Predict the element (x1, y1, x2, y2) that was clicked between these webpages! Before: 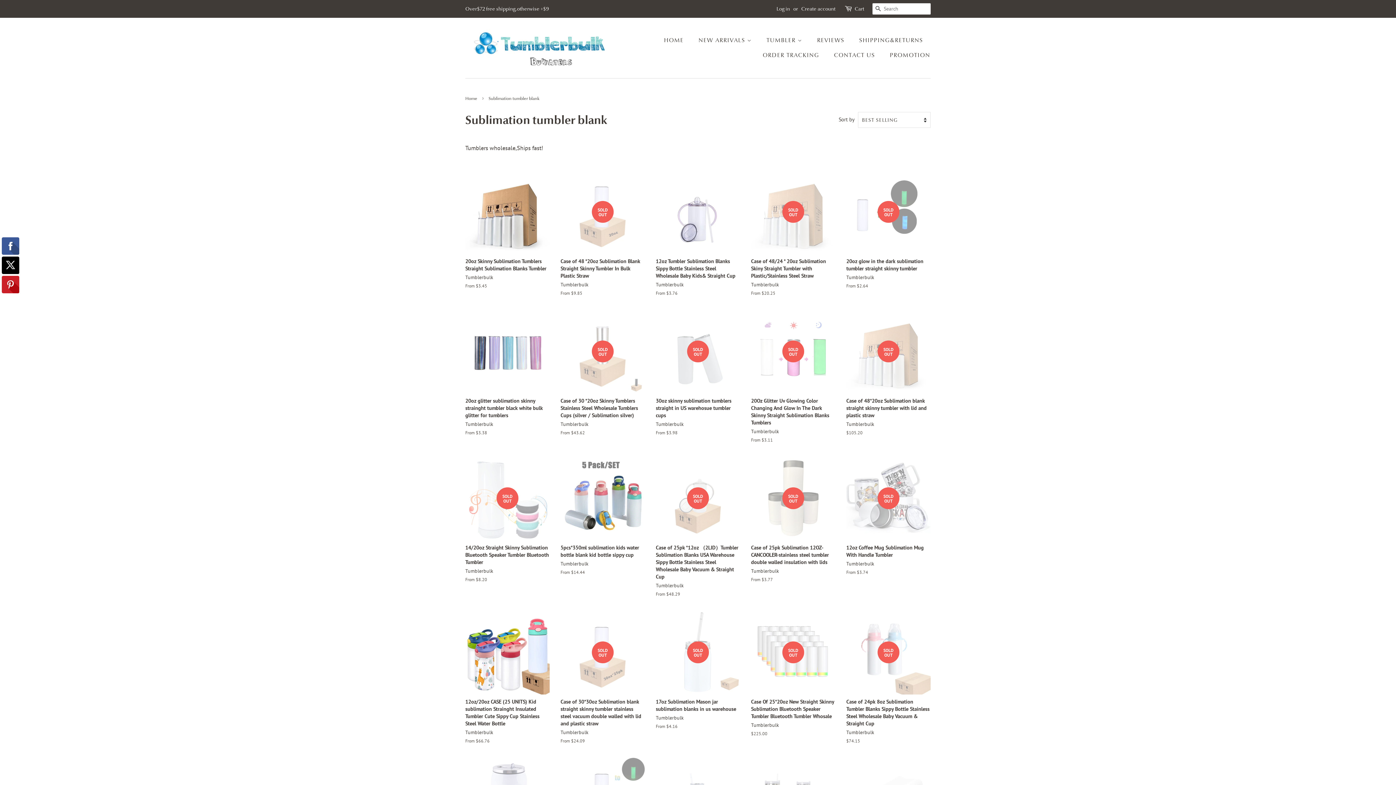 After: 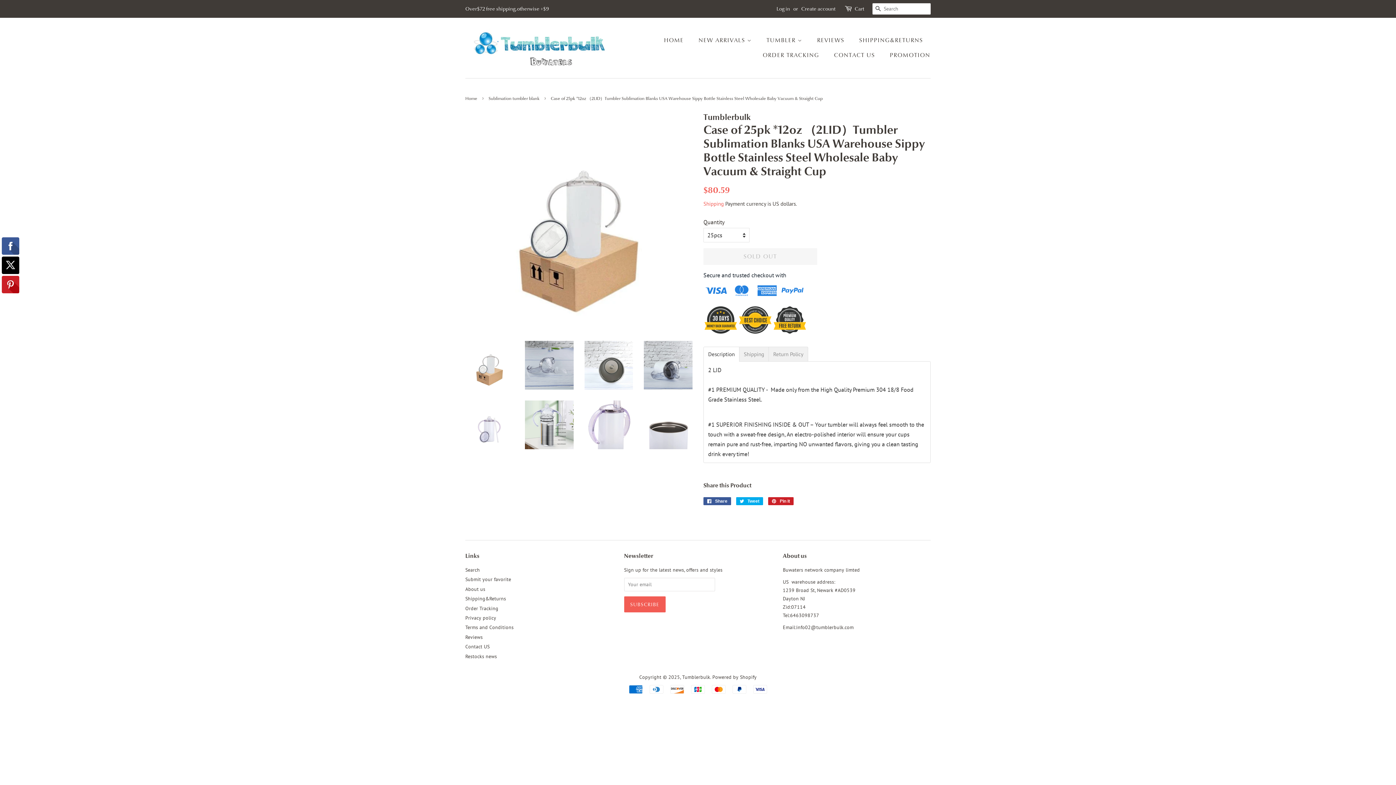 Action: label: SOLD OUT

Case of 25pk *12oz （2LID）Tumbler Sublimation Blanks USA Warehouse Sippy Bottle Stainless Steel Wholesale Baby Vacuum & Straight Cup

Tumblerbulk

From $48.29 bbox: (656, 456, 740, 610)